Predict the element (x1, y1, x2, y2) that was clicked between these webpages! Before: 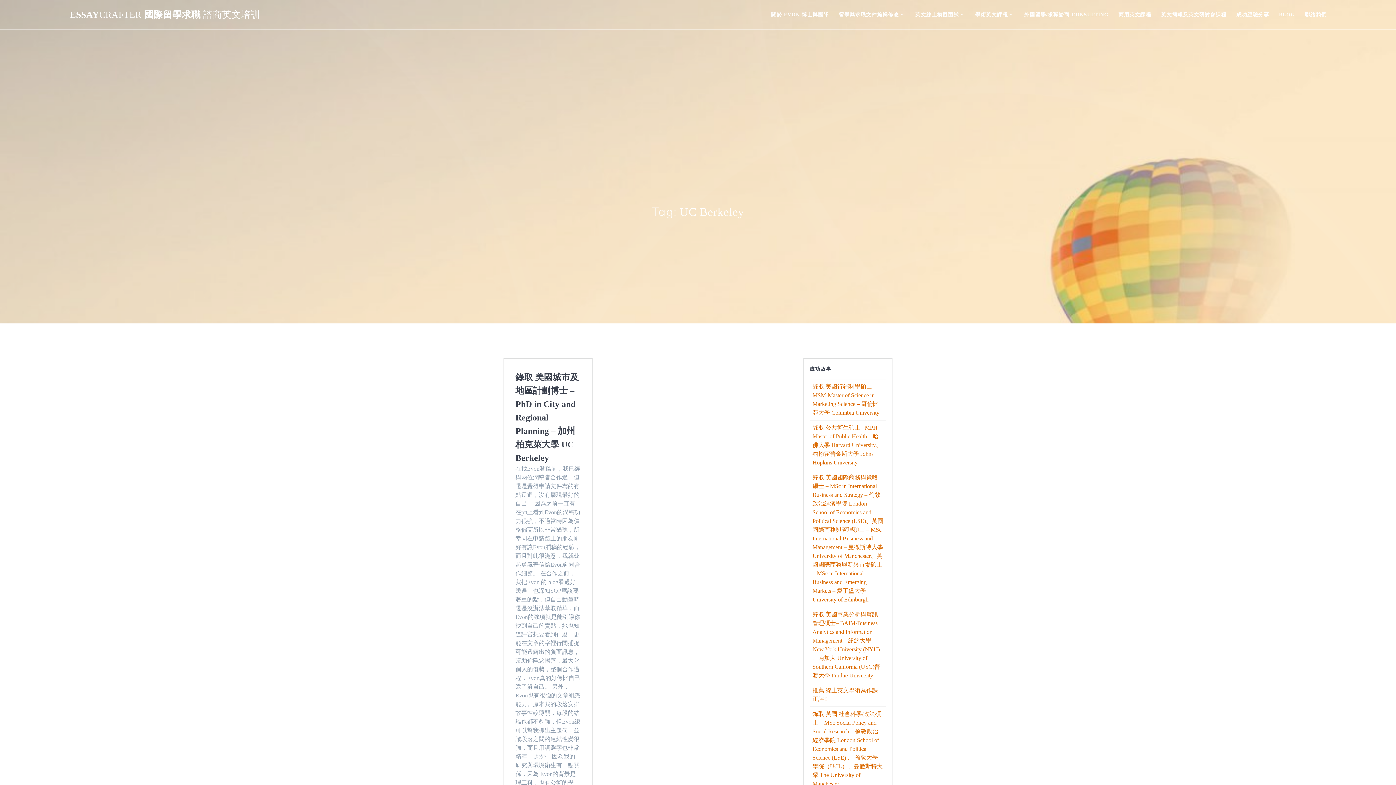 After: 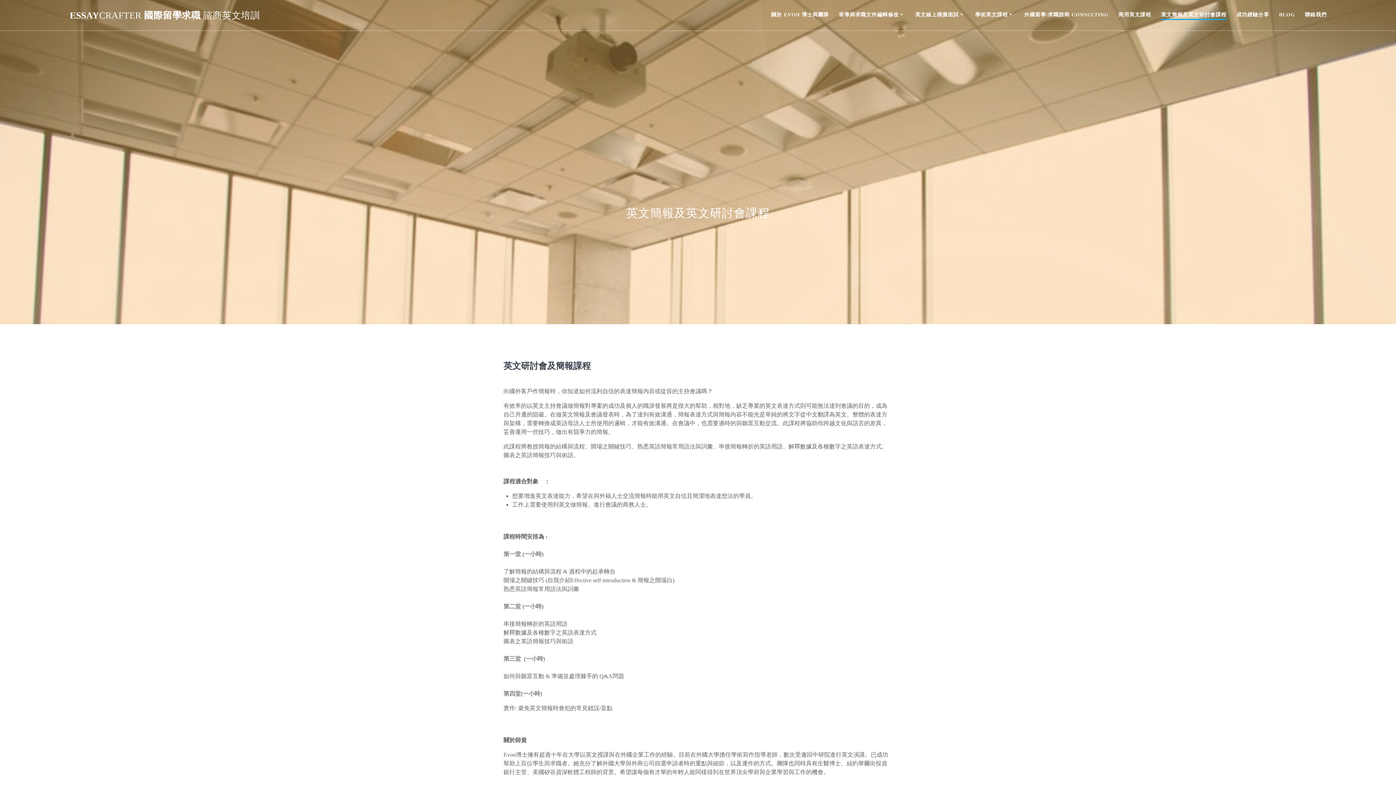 Action: label: 英文簡報及英文研討會課程 bbox: (1161, 10, 1226, 18)